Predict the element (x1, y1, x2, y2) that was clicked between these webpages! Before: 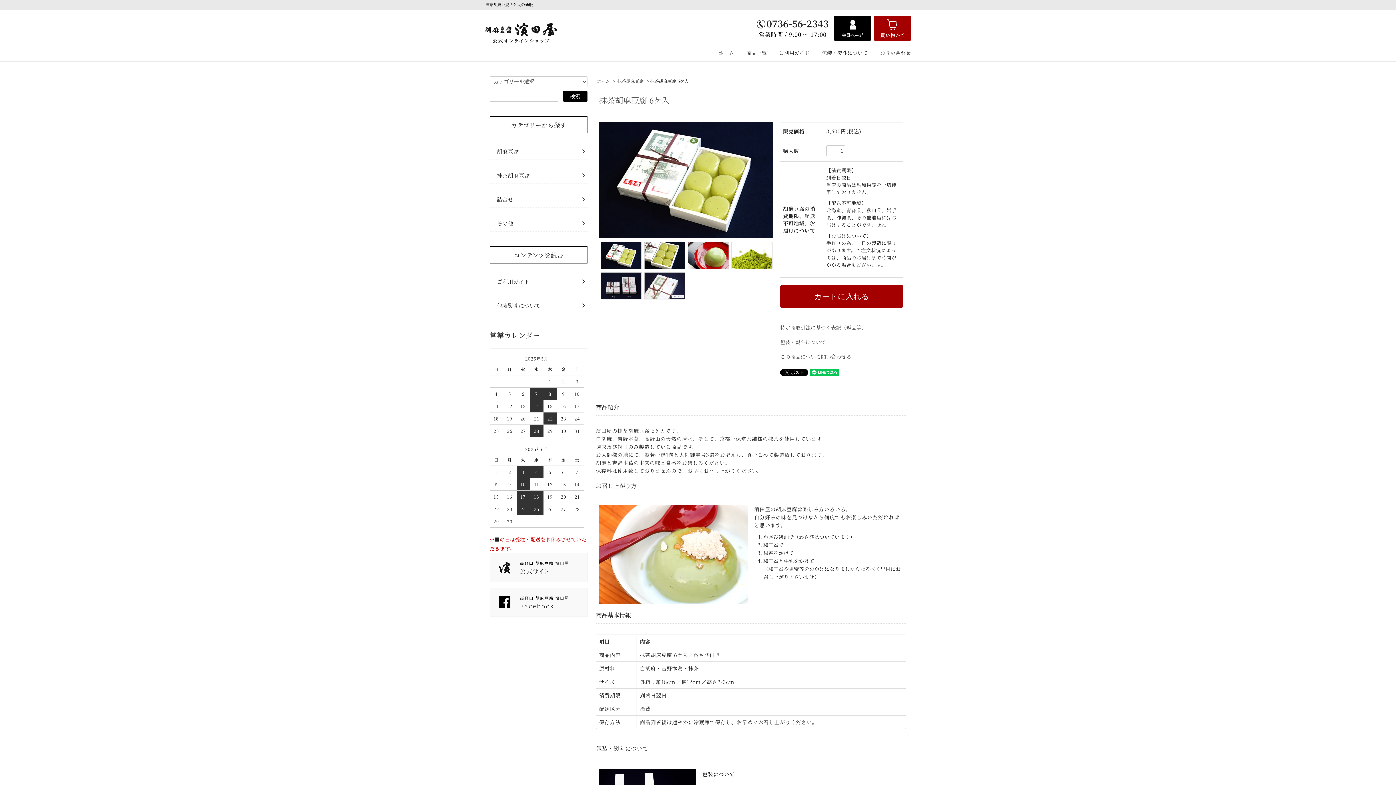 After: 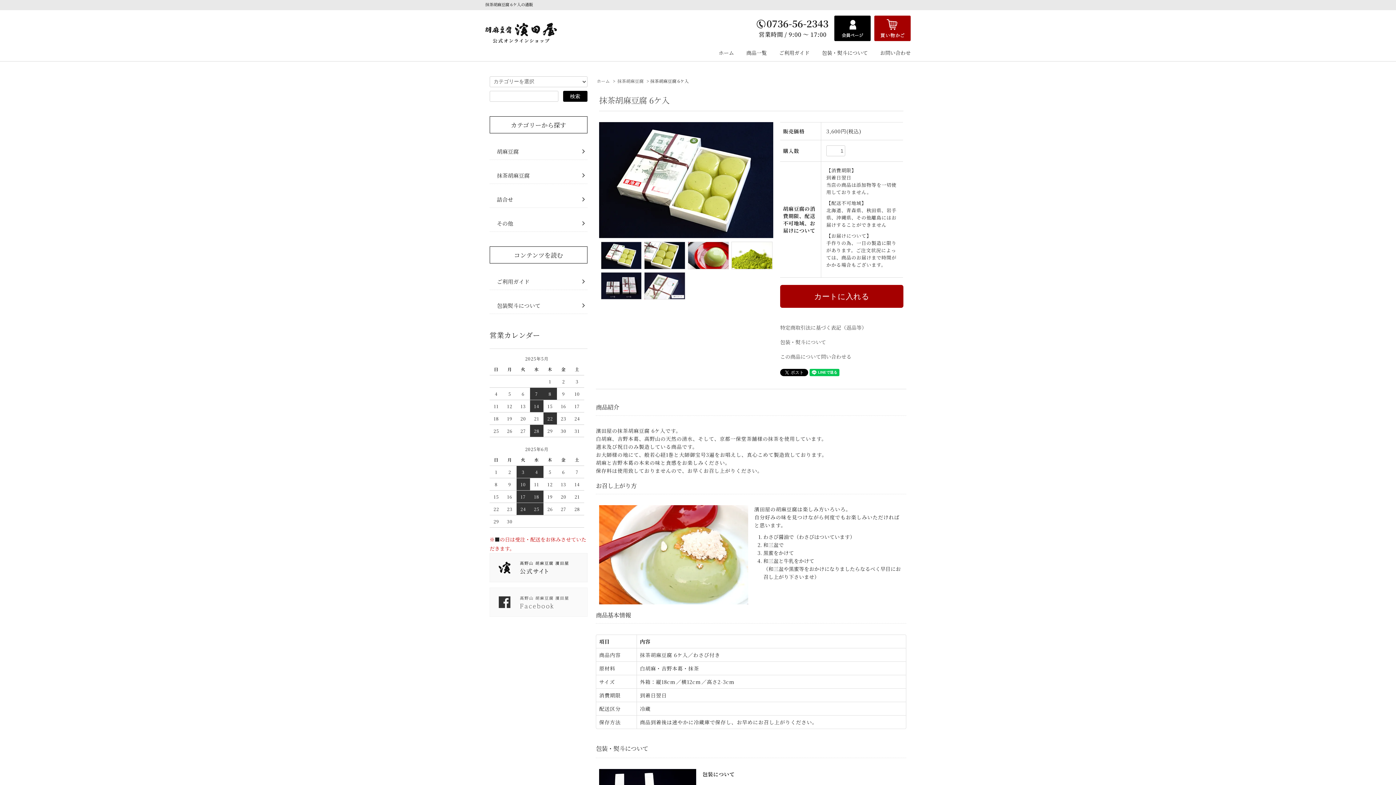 Action: bbox: (489, 597, 587, 605)